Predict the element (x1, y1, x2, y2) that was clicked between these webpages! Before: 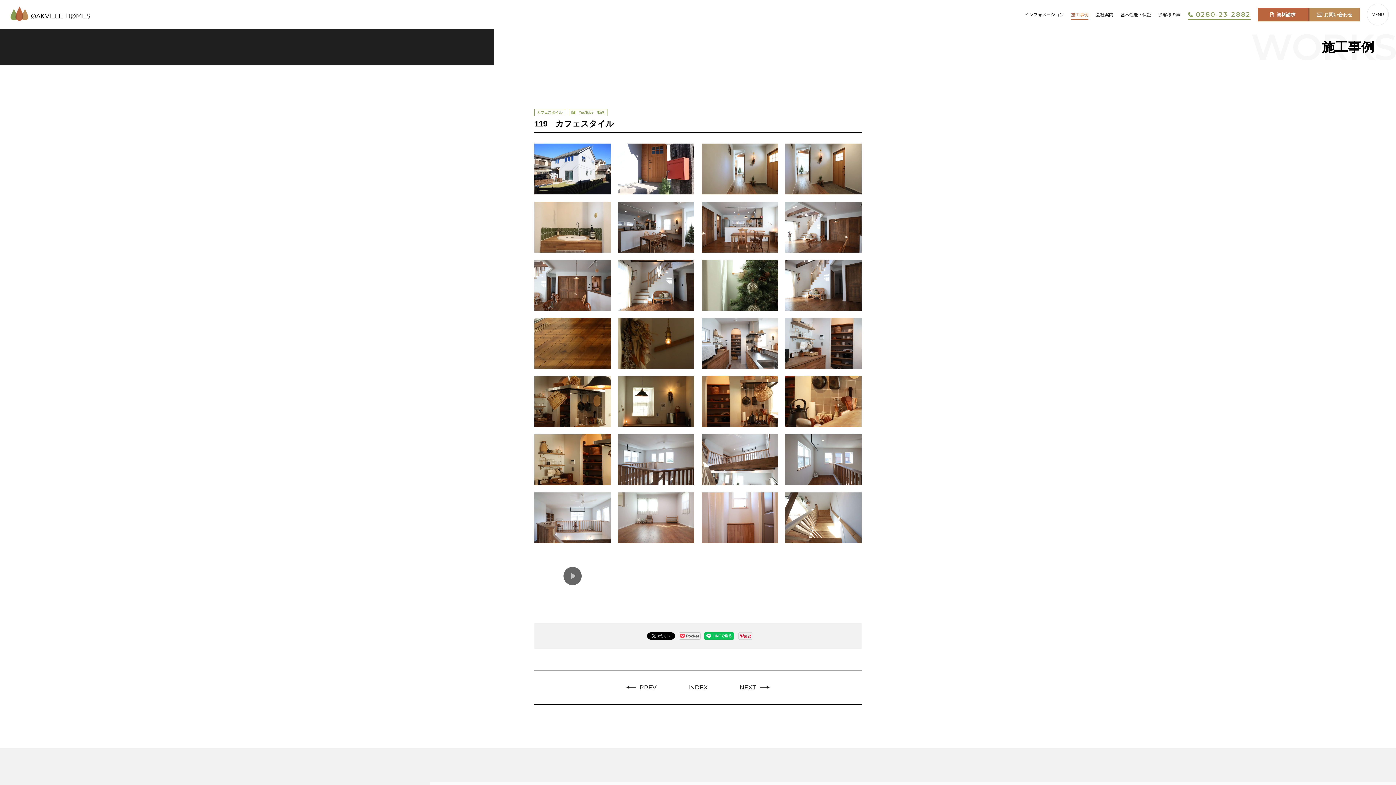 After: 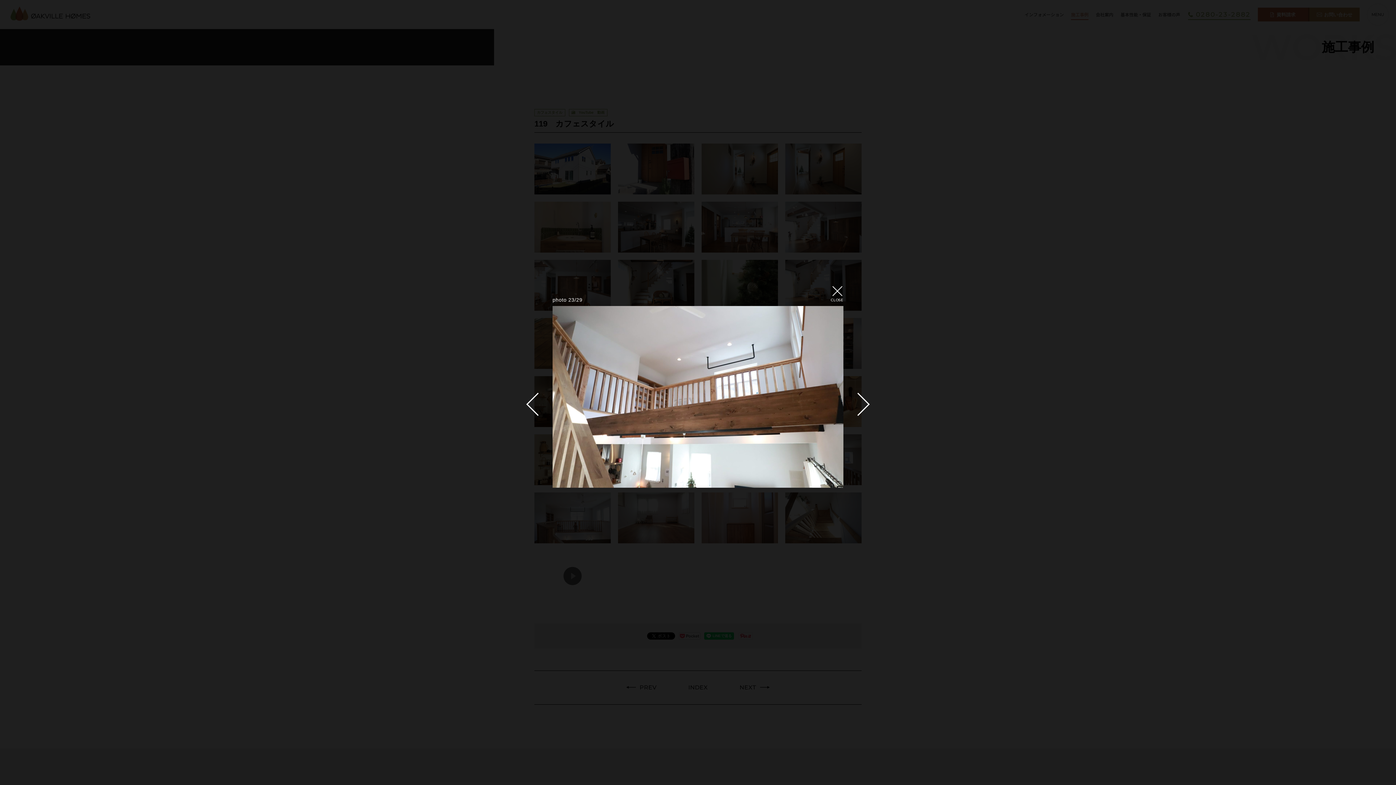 Action: bbox: (701, 434, 778, 485)